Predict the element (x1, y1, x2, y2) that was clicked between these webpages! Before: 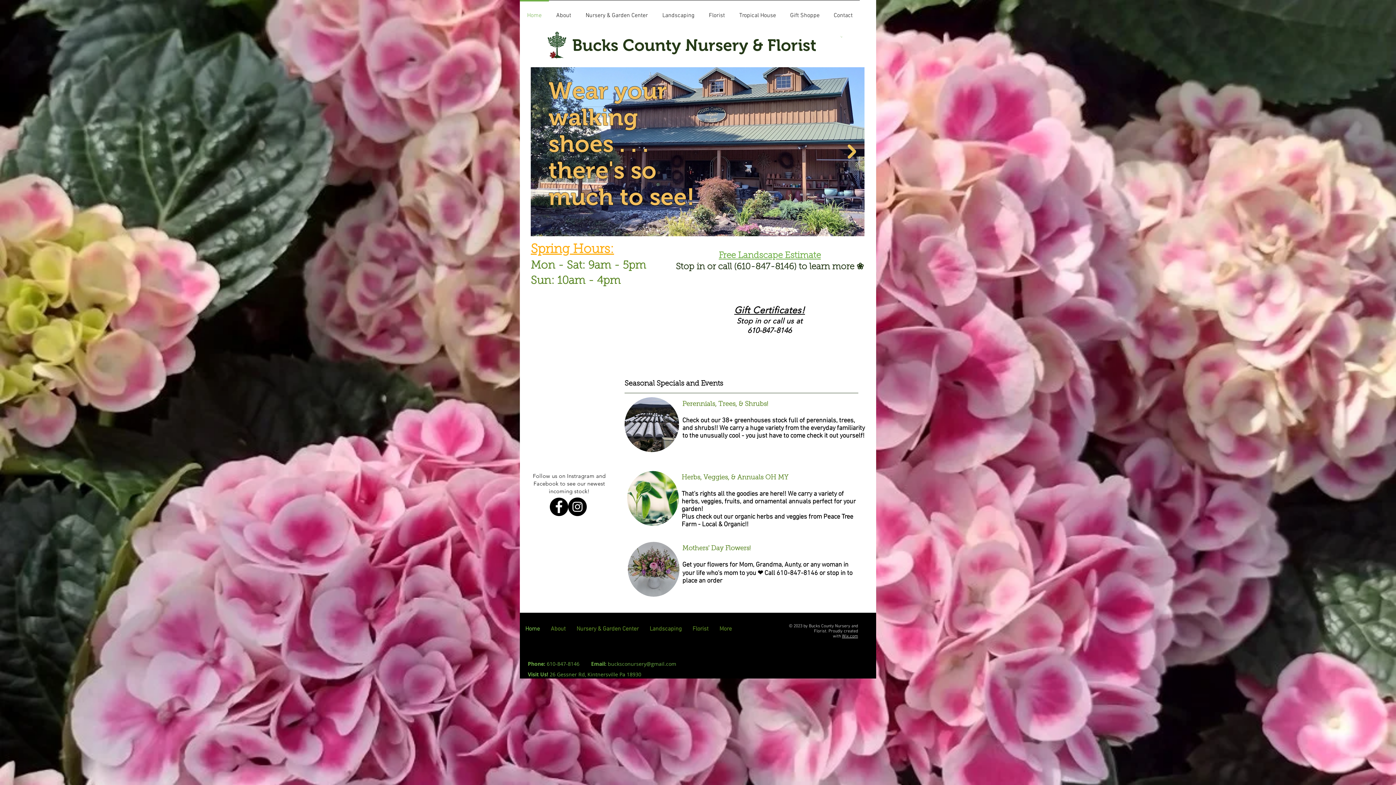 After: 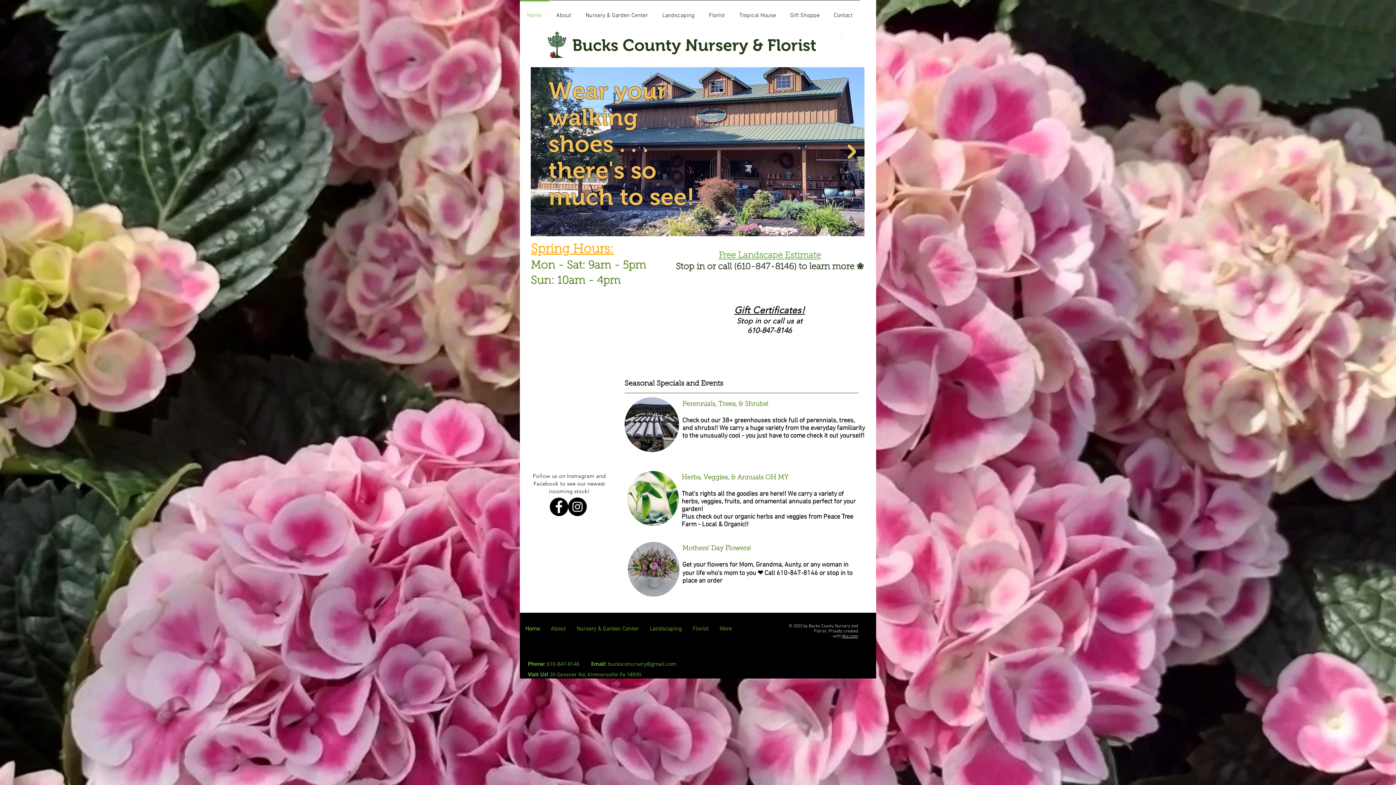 Action: label: Facebook bbox: (549, 497, 568, 516)